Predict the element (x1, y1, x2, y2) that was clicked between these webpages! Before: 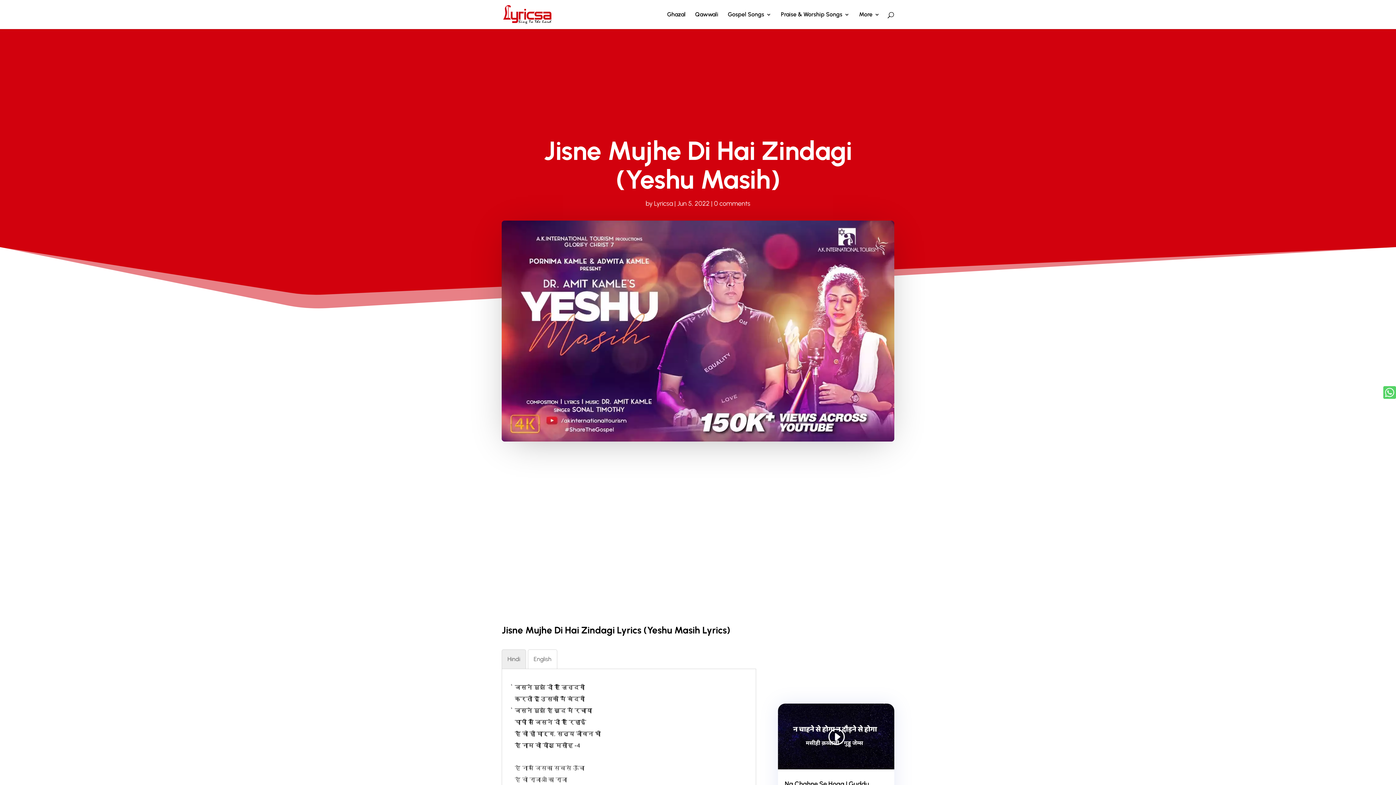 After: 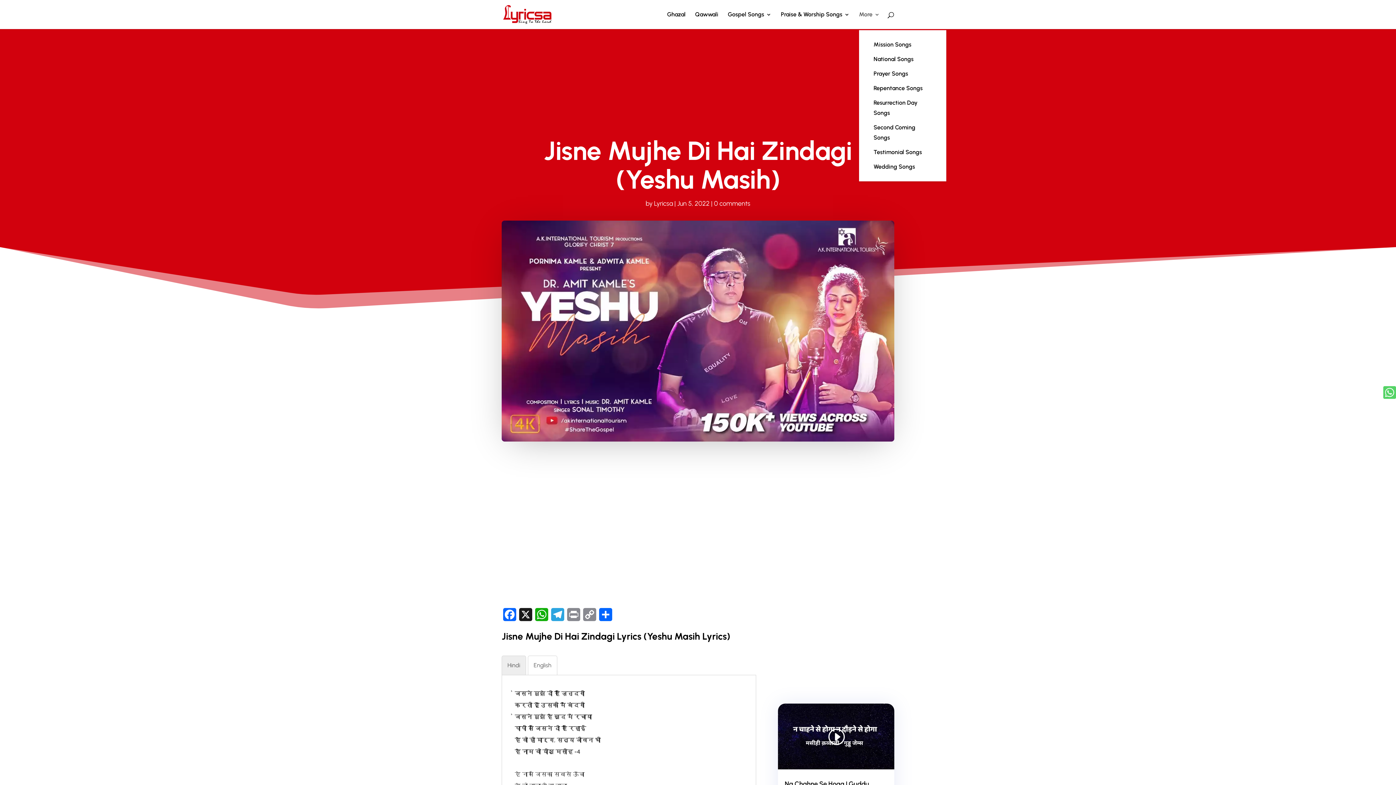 Action: label: More bbox: (859, 12, 880, 29)